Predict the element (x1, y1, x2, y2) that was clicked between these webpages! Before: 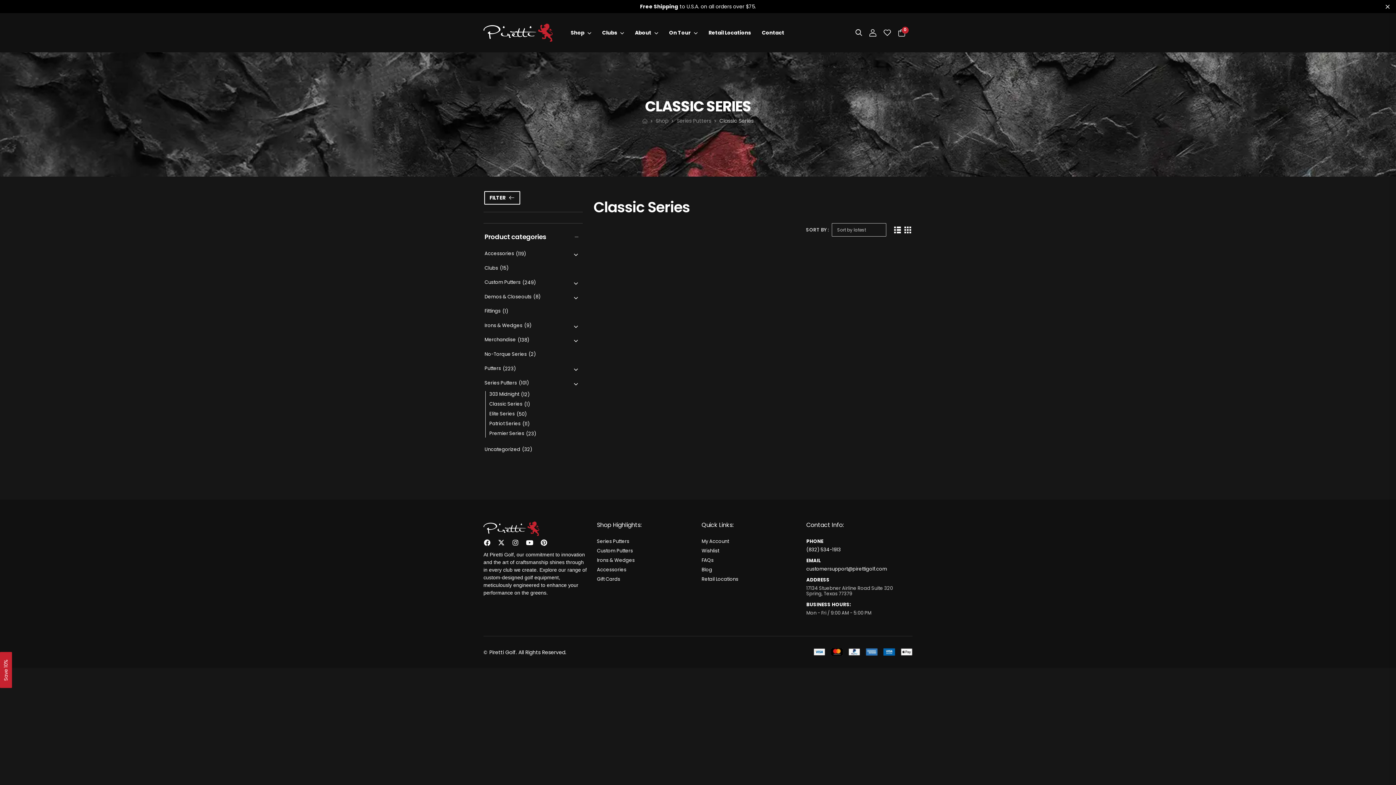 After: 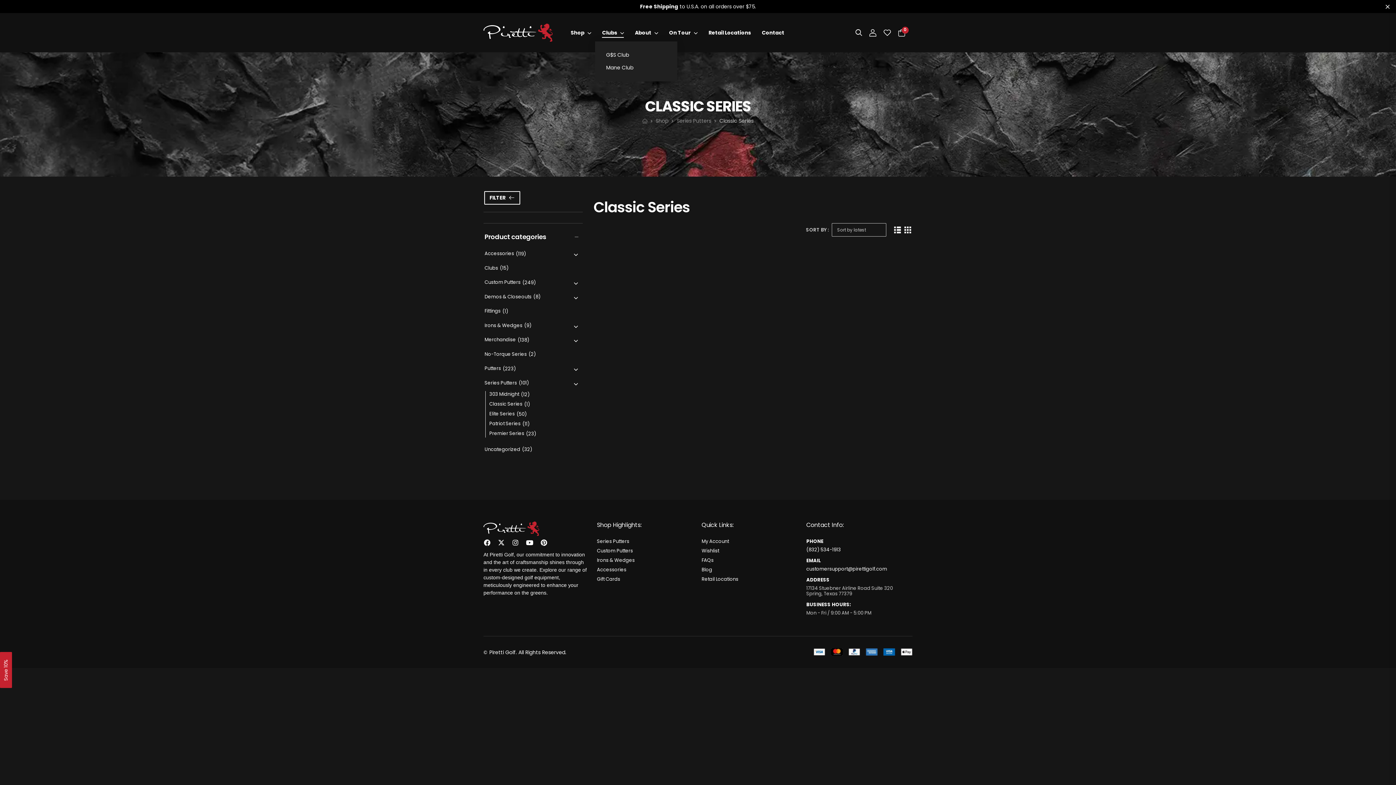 Action: bbox: (602, 24, 624, 41) label: Clubs